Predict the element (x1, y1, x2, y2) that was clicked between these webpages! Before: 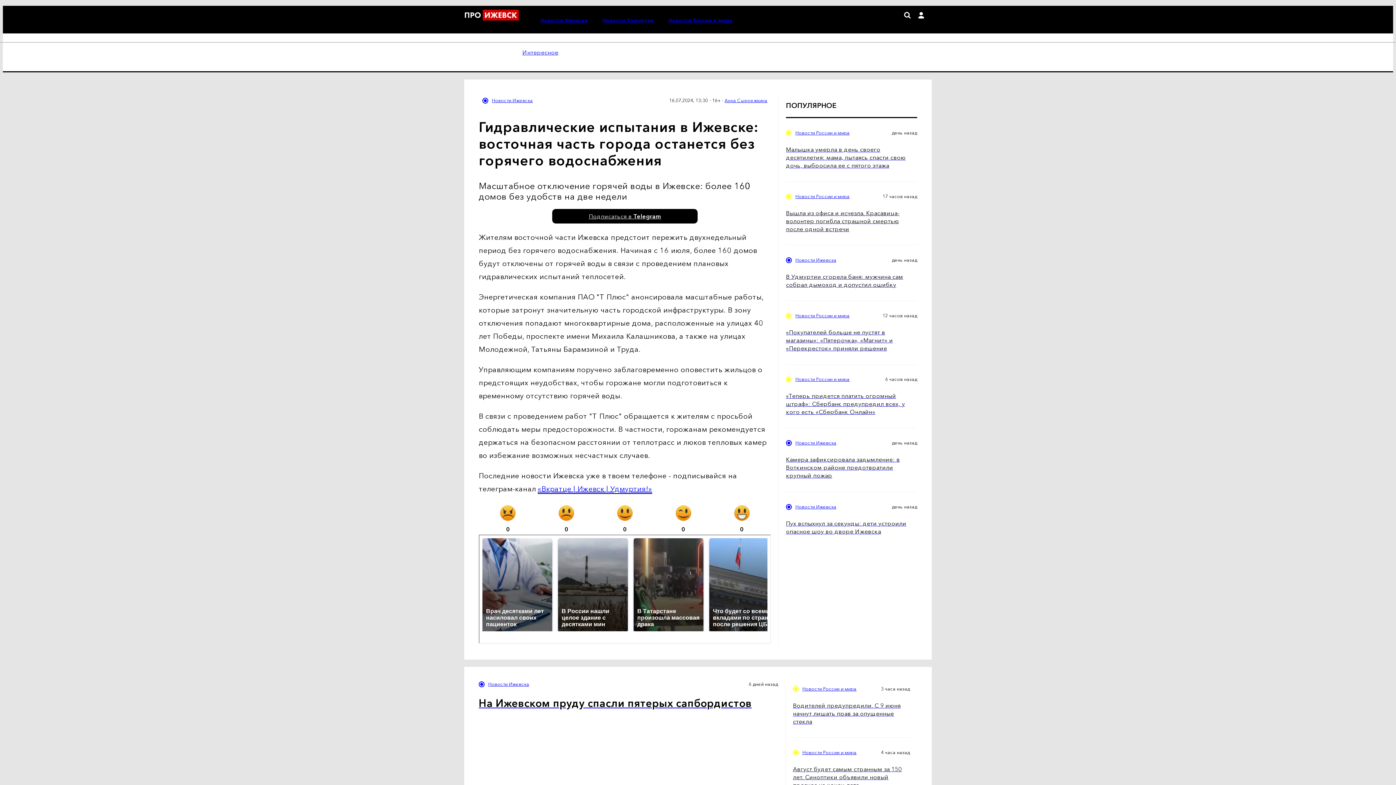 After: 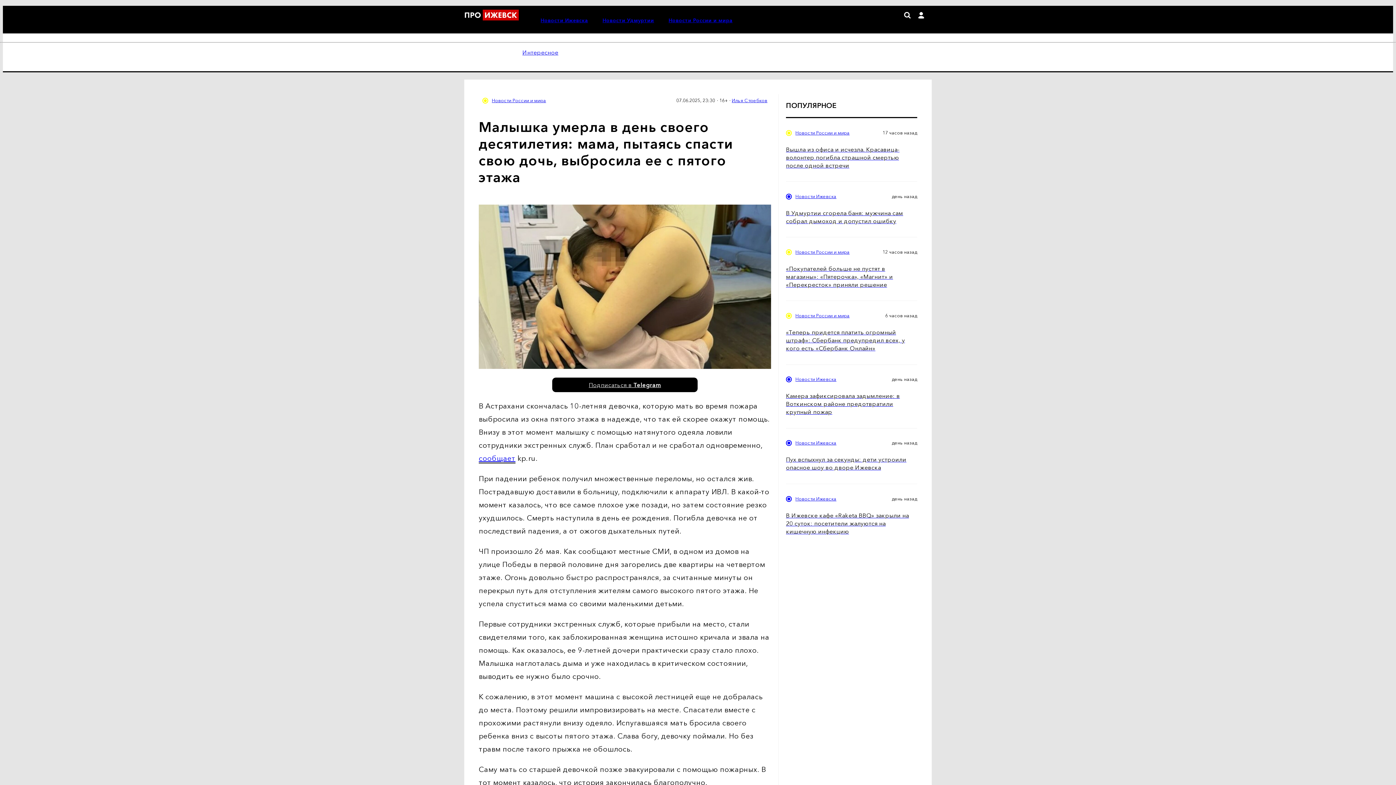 Action: label: Малышка умерла в день своего десятилетия: мама, пытаясь спасти свою дочь, выбросила ее с пятого этажа bbox: (786, 145, 917, 169)